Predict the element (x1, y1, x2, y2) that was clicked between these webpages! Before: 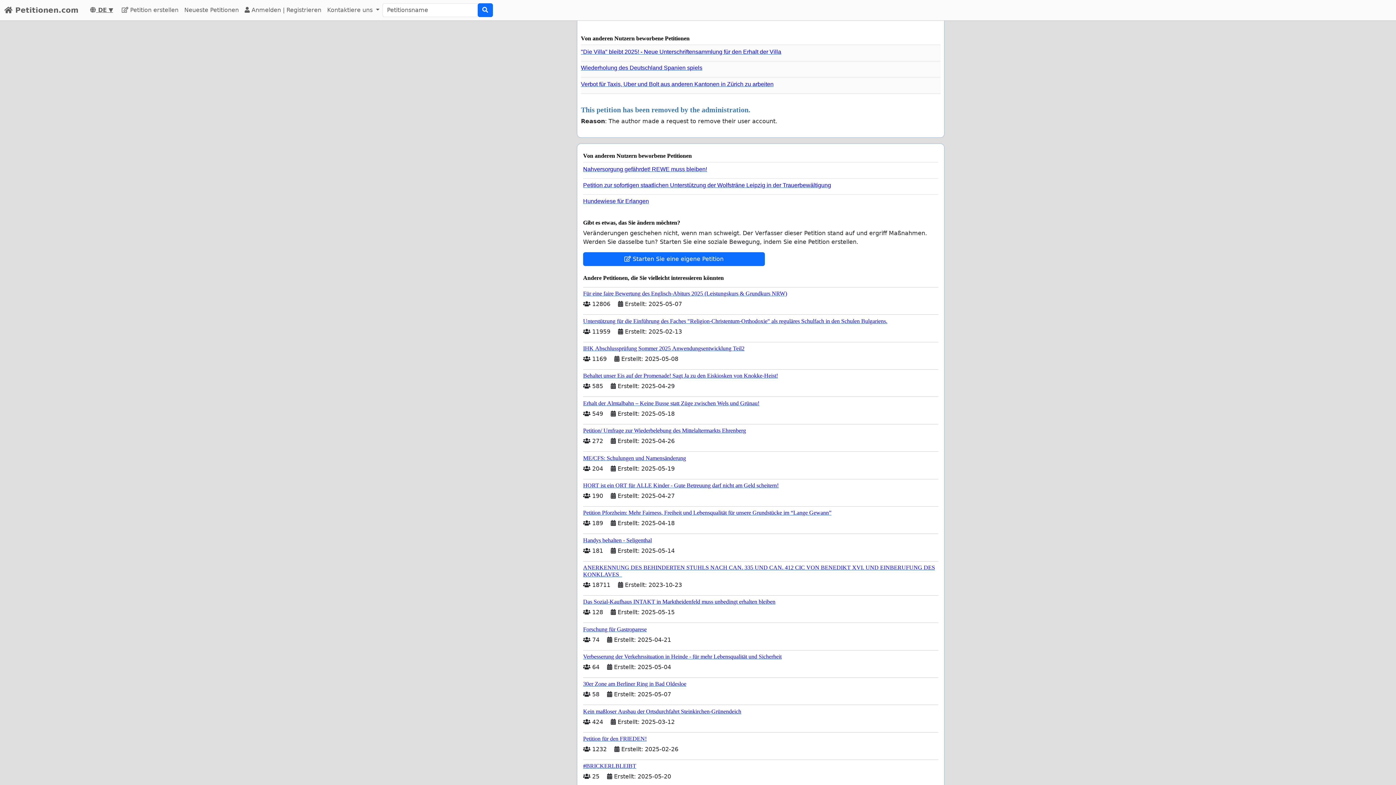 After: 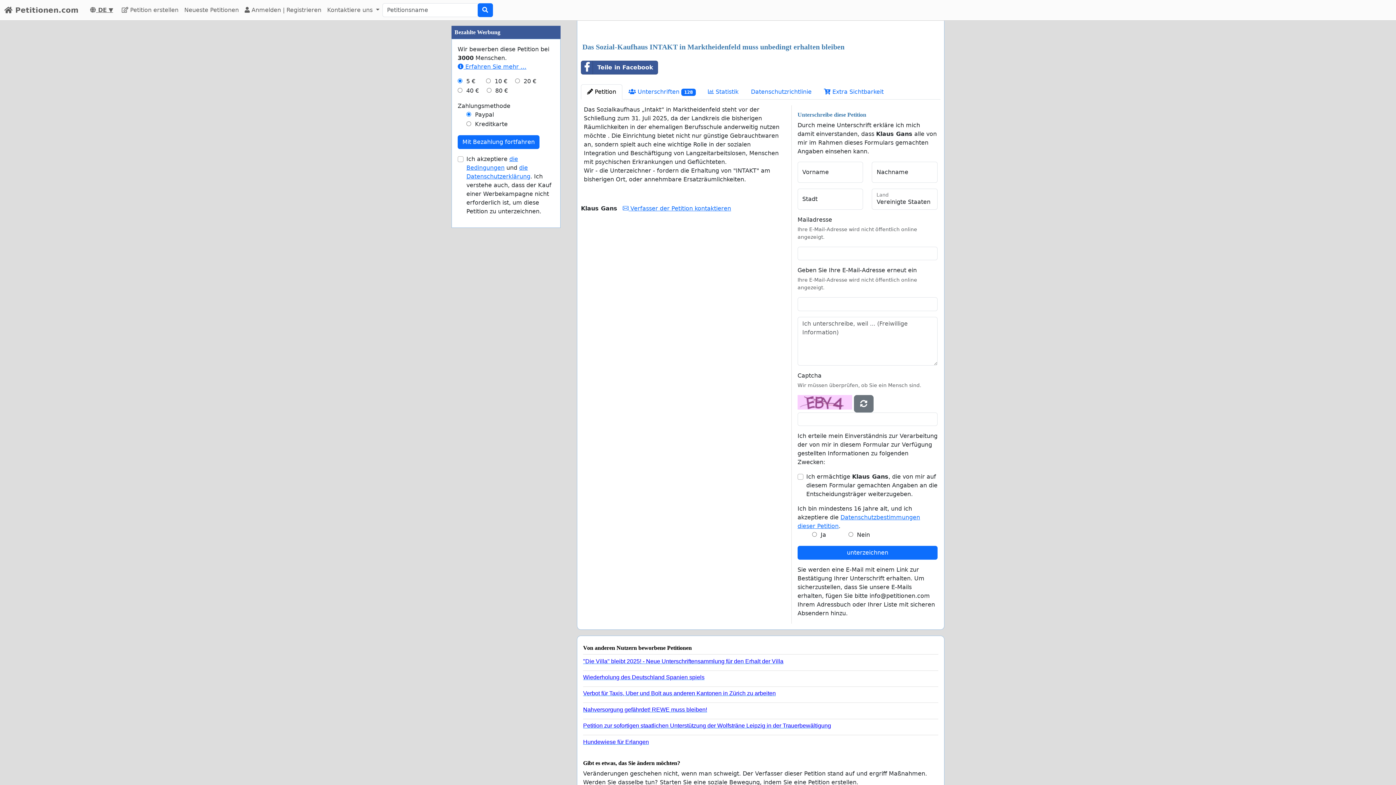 Action: label: Das Sozial-Kaufhaus INTAKT in Marktheidenfeld muss unbedingt erhalten bleiben bbox: (583, 595, 938, 605)